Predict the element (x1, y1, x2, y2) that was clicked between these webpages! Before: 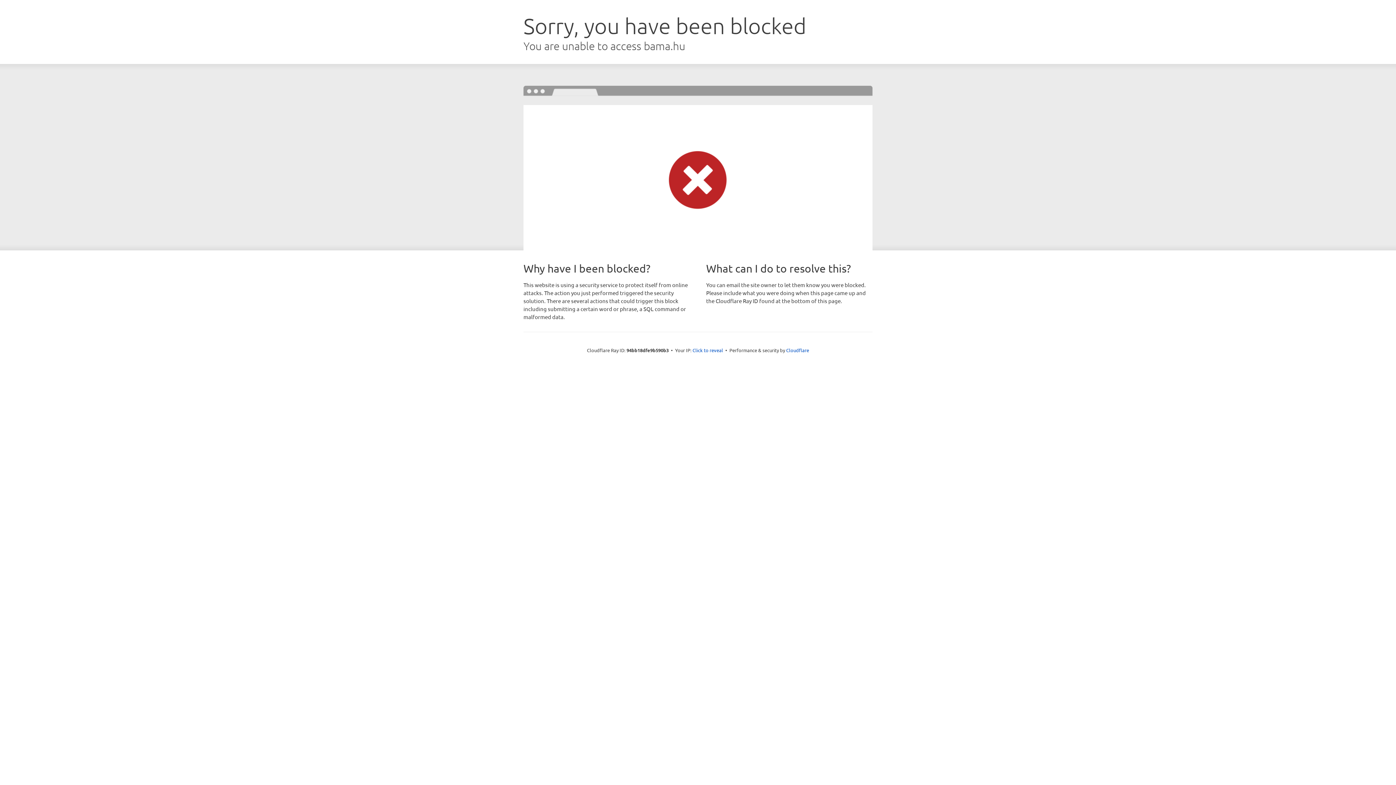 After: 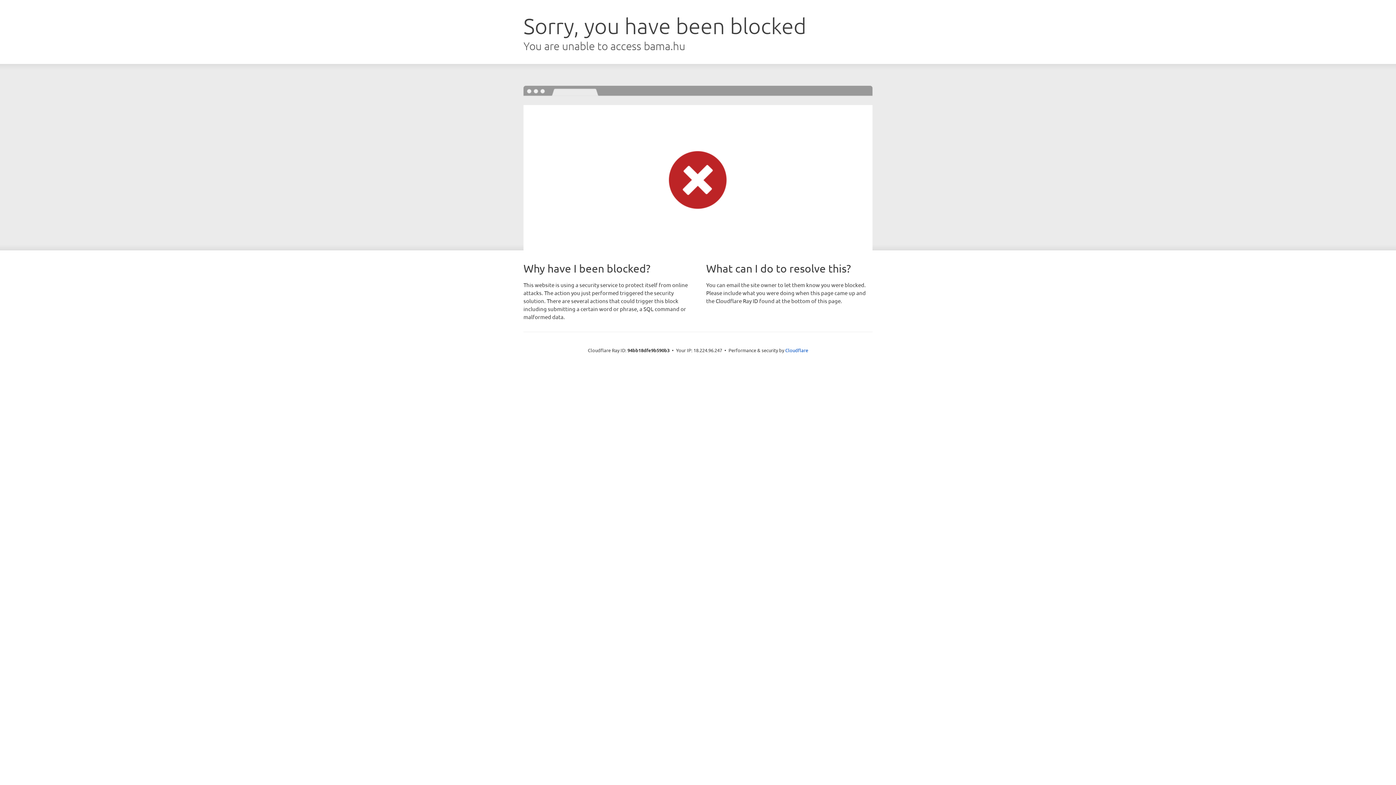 Action: label: Click to reveal bbox: (692, 346, 723, 353)